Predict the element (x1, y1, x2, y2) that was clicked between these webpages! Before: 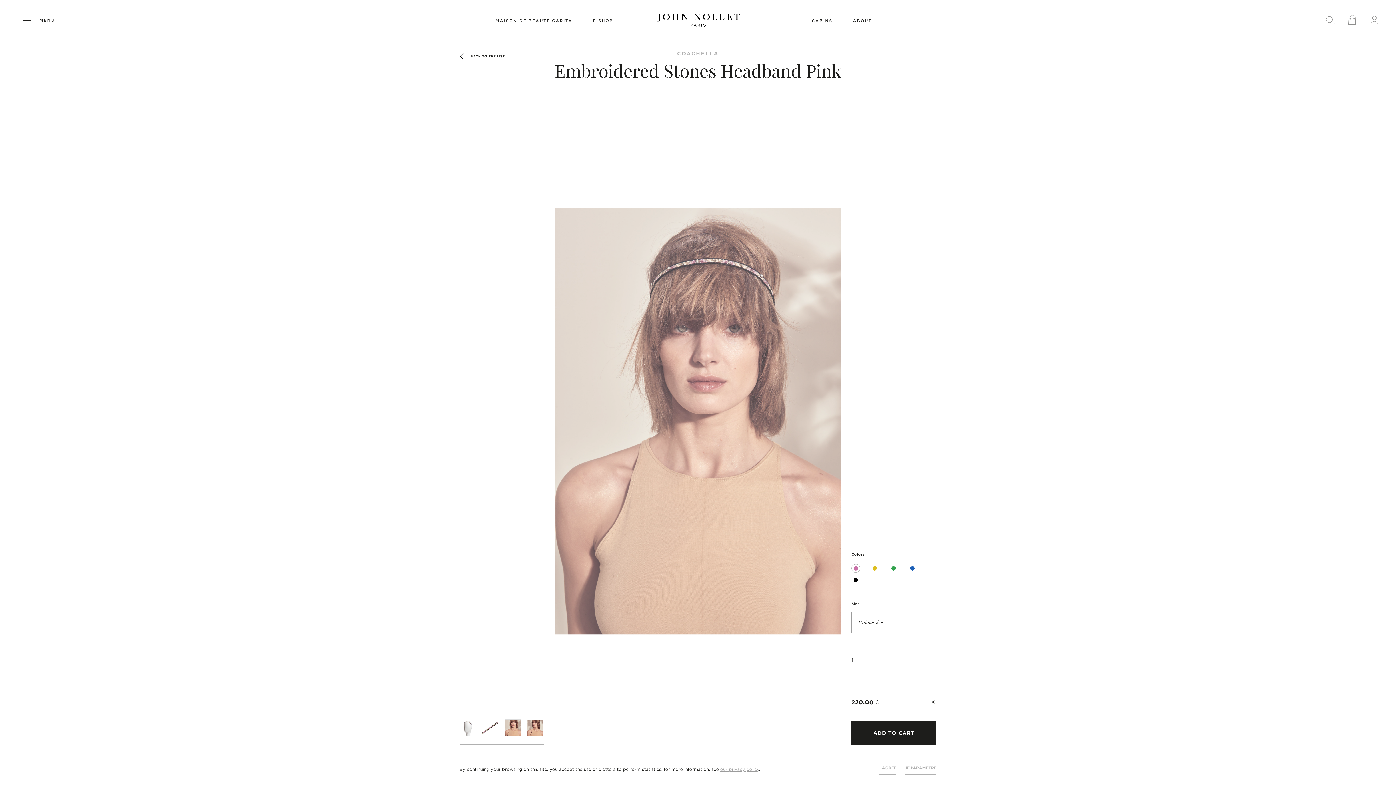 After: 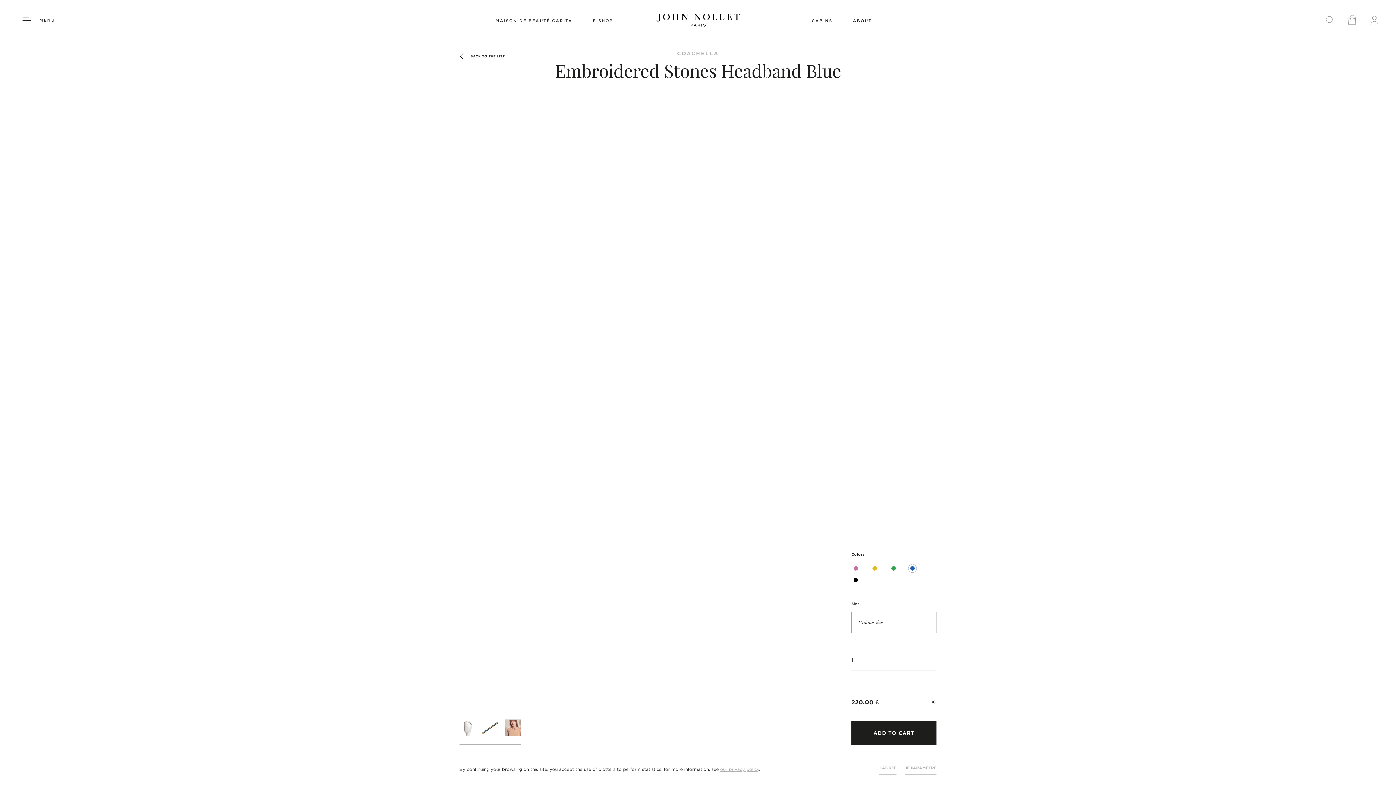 Action: bbox: (910, 562, 914, 574) label: Blue